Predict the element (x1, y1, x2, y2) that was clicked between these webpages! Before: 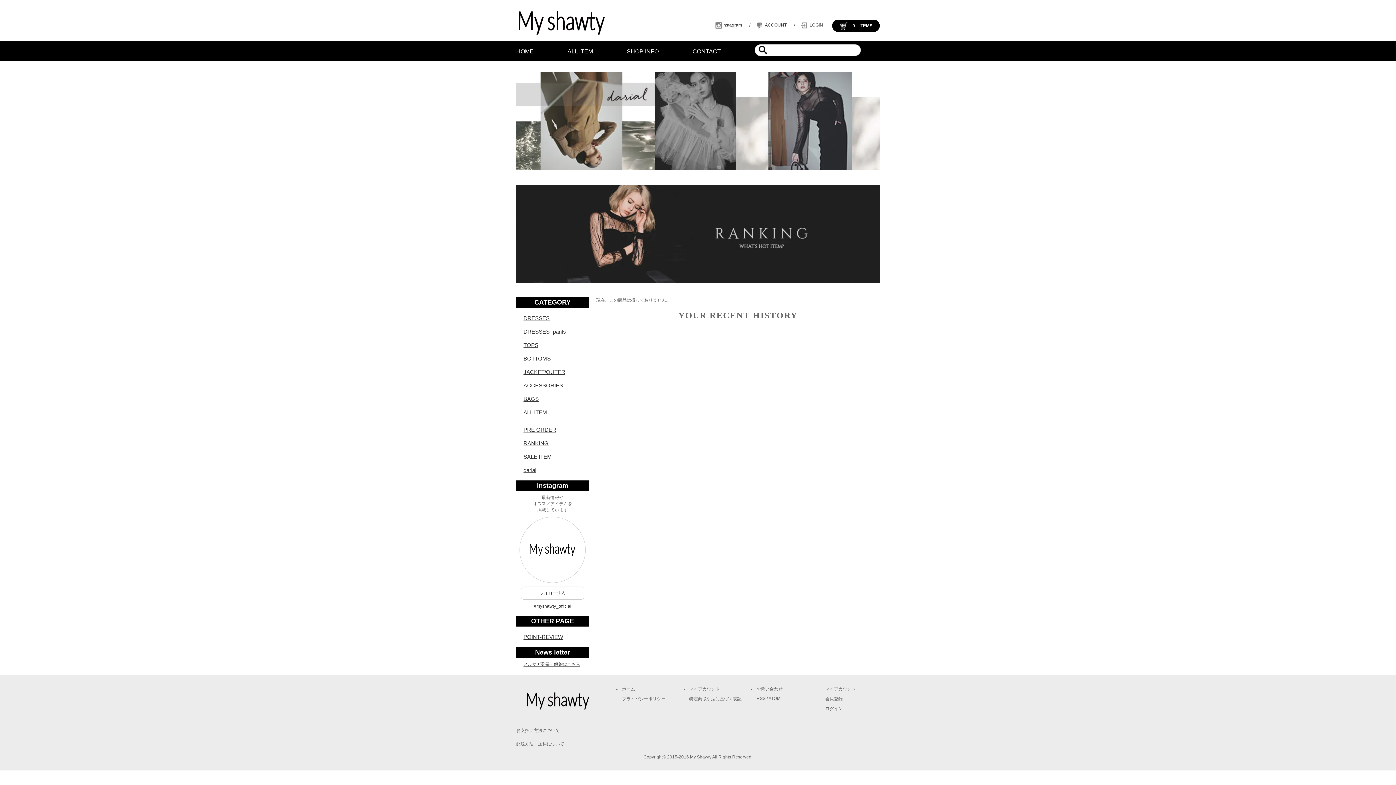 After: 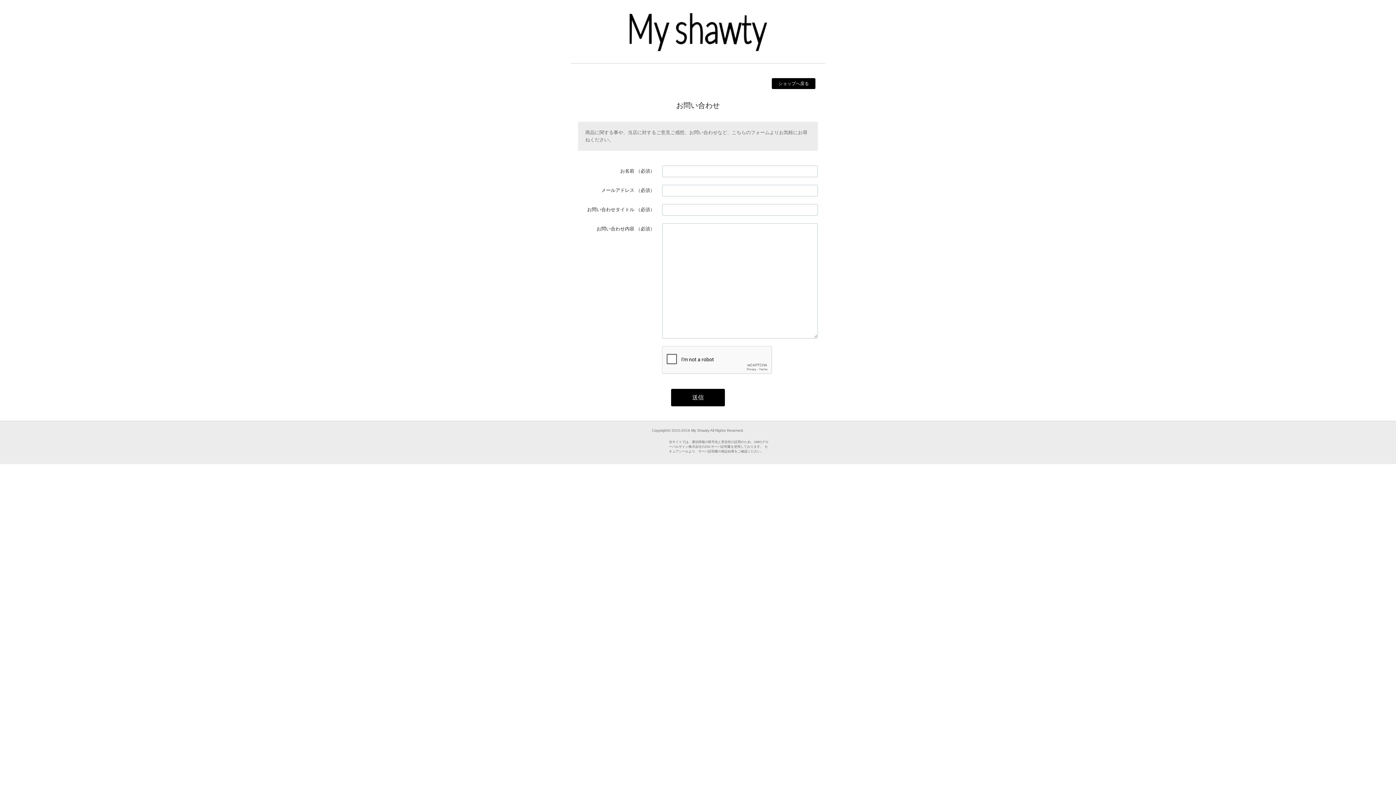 Action: bbox: (750, 686, 782, 691) label: -　お問い合わせ